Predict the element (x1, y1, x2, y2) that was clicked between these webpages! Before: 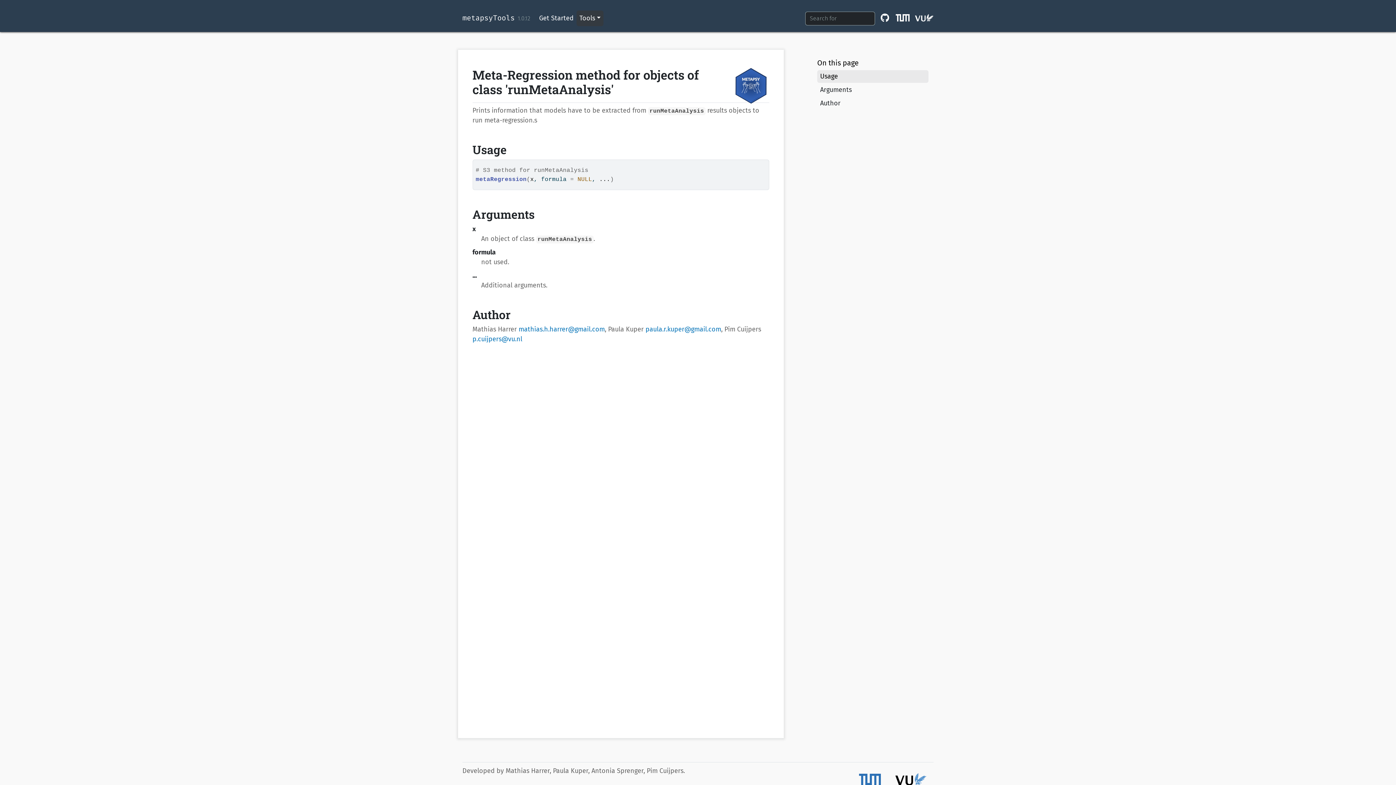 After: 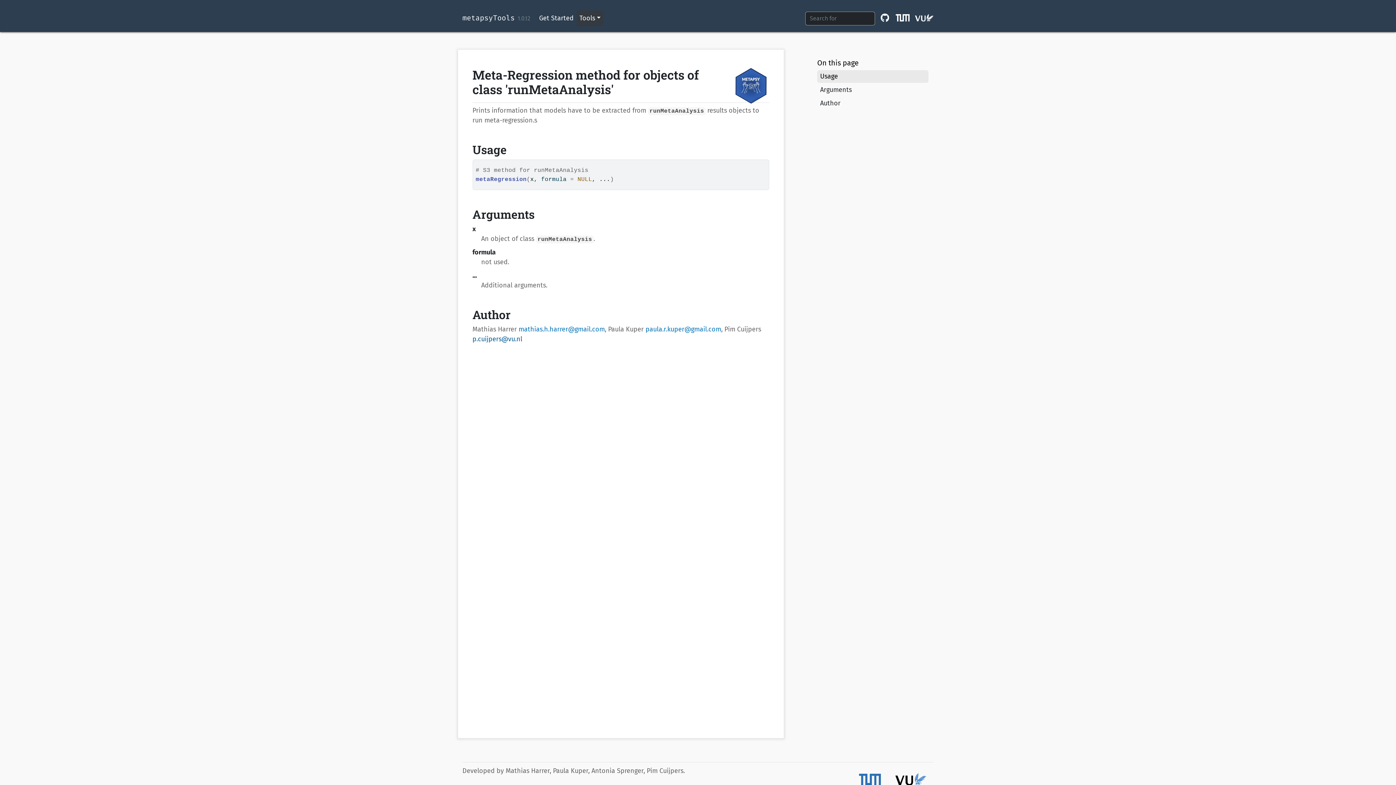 Action: label: p.cuijpers@vu.nl bbox: (472, 335, 522, 343)